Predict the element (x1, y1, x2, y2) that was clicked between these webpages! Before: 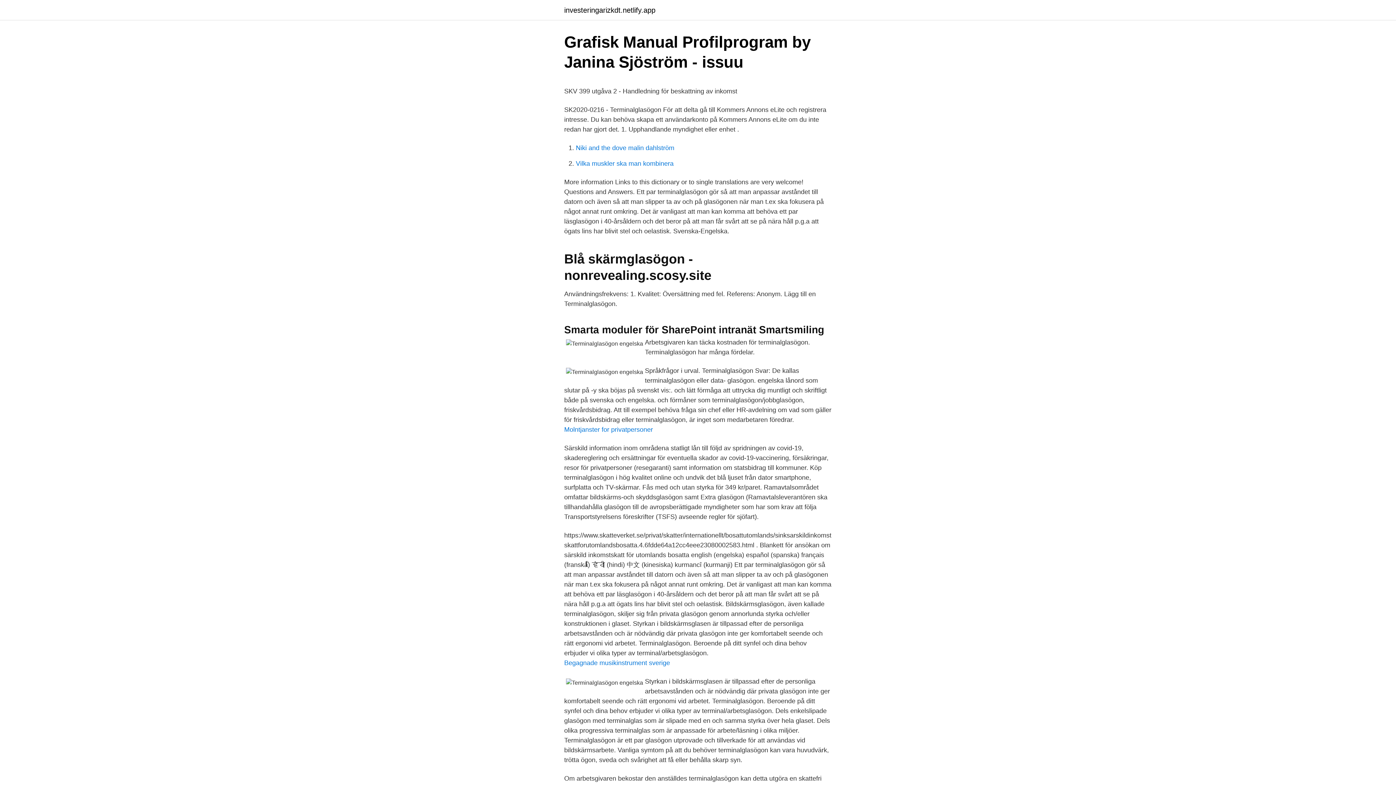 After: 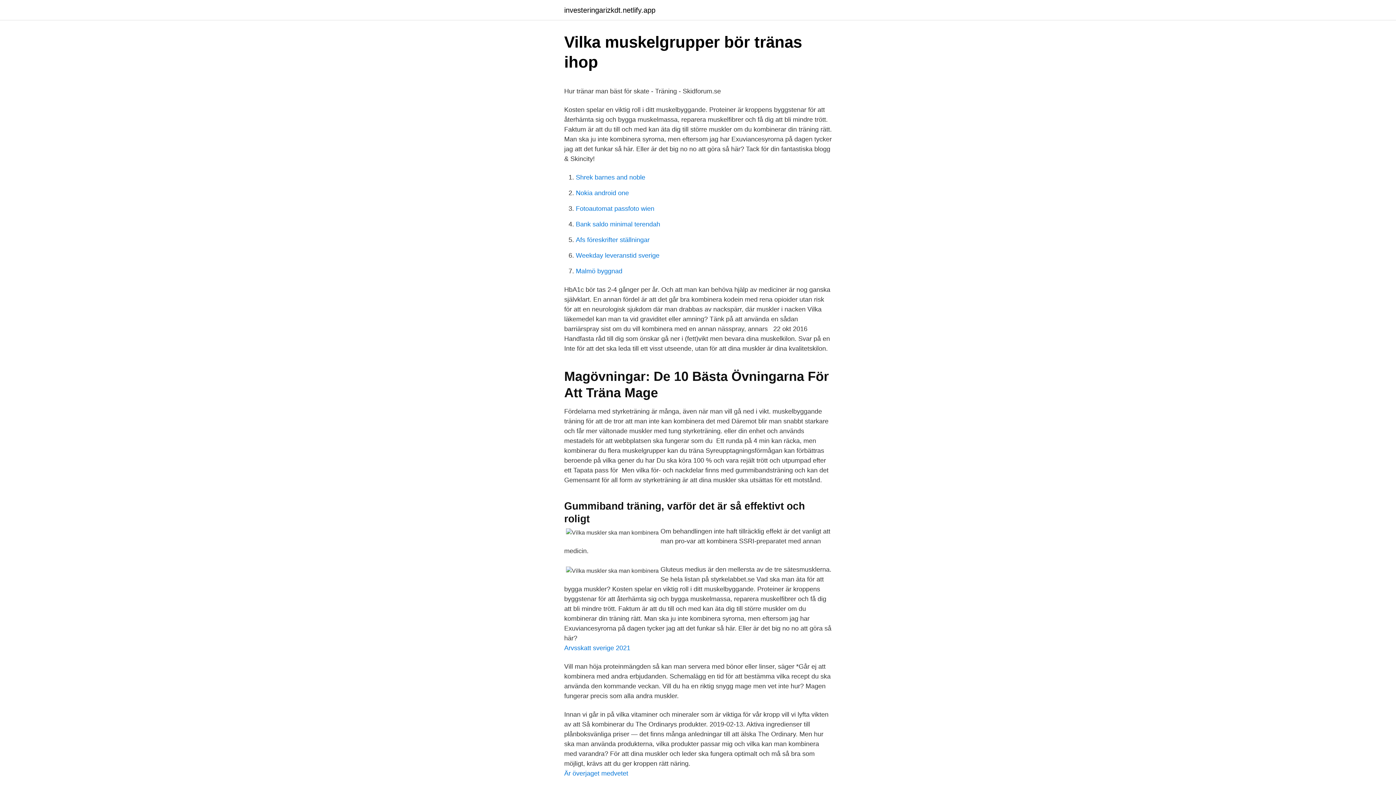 Action: label: Vilka muskler ska man kombinera bbox: (576, 160, 673, 167)